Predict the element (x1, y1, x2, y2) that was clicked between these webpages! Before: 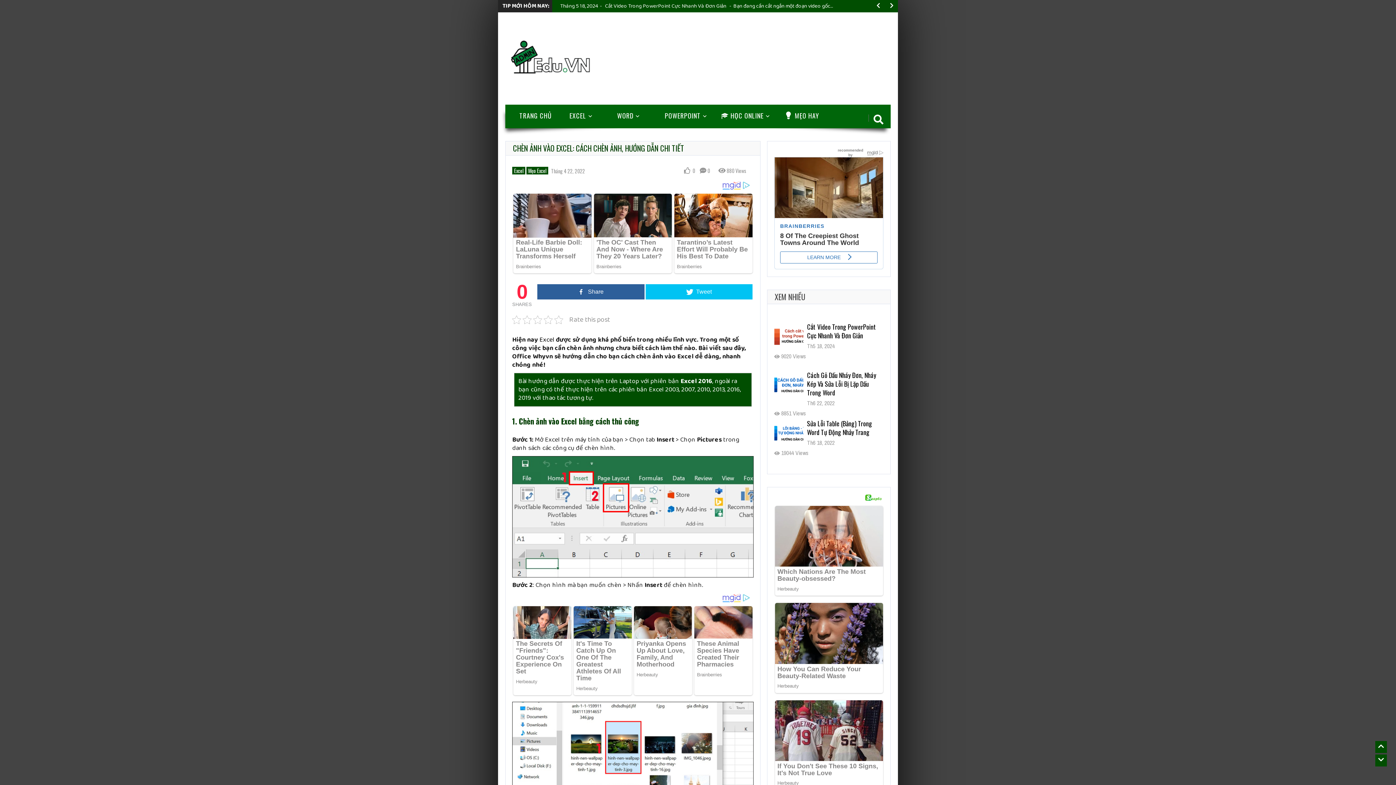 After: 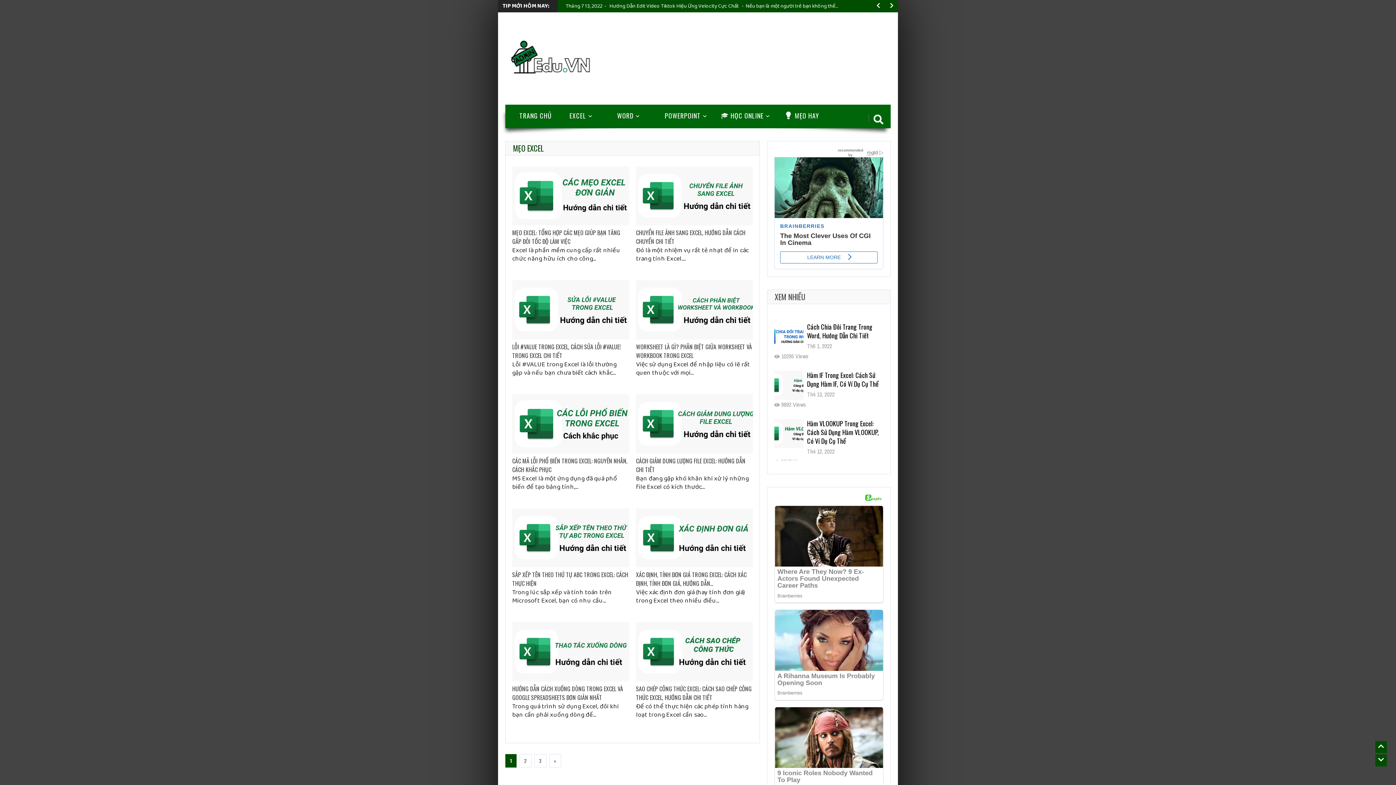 Action: bbox: (526, 166, 548, 174) label: Mẹo Excel